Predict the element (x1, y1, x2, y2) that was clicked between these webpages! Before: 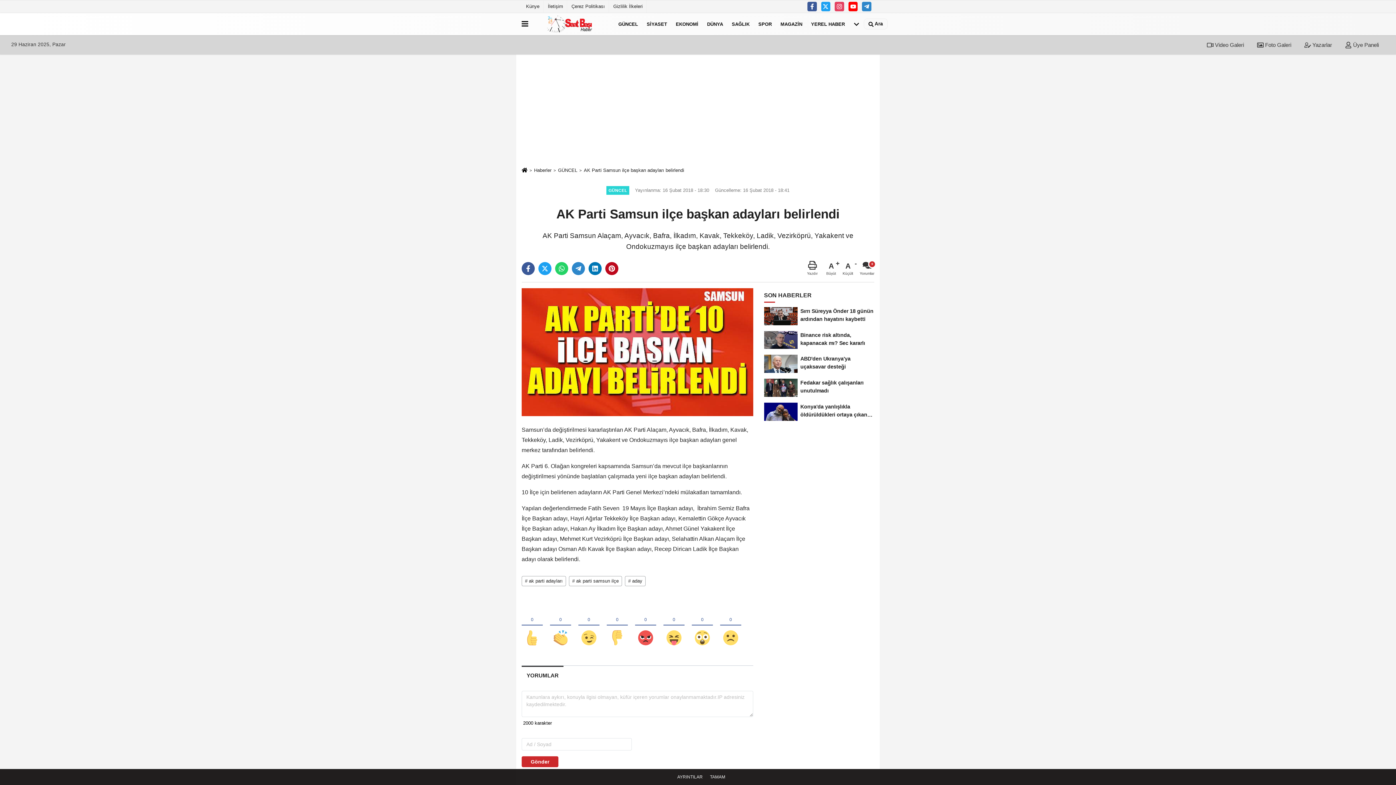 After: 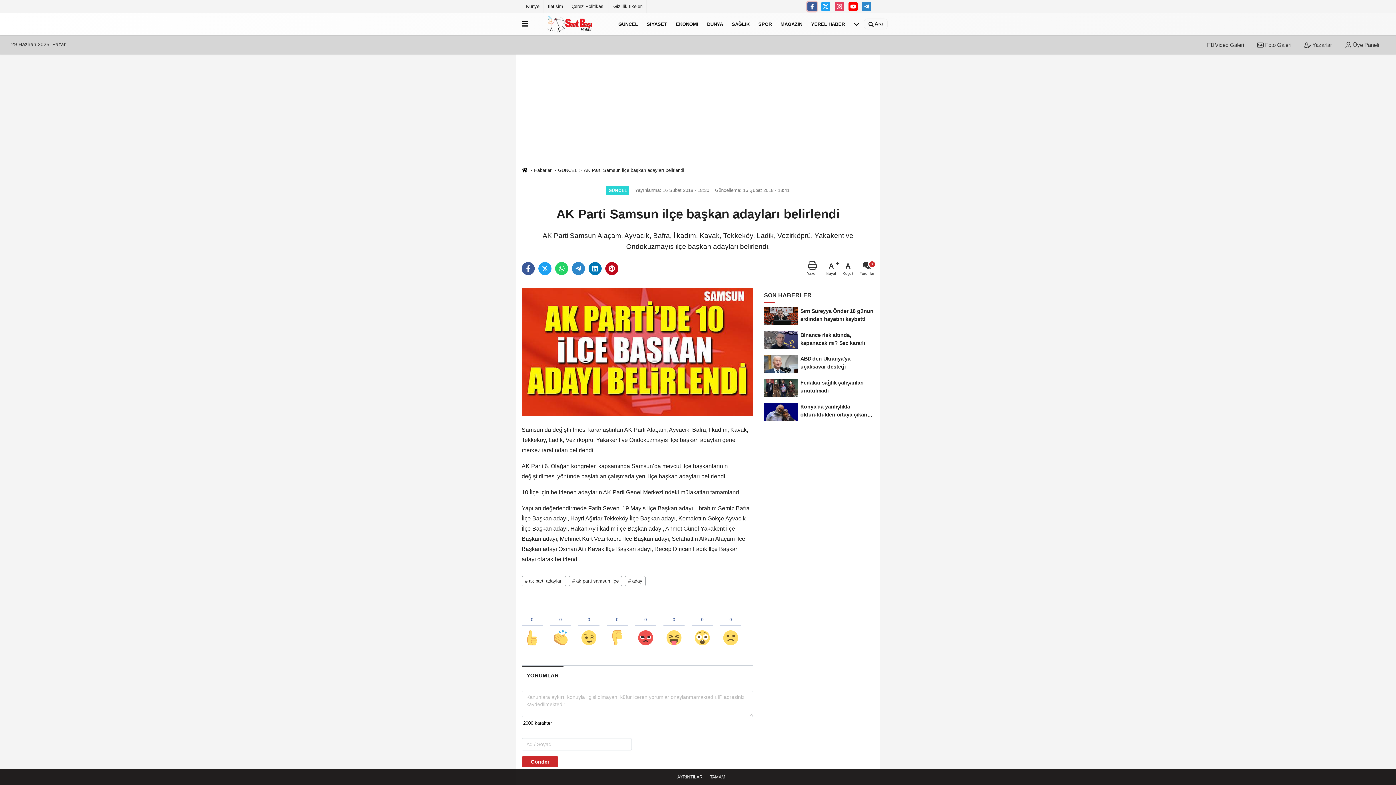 Action: bbox: (807, 1, 816, 11)